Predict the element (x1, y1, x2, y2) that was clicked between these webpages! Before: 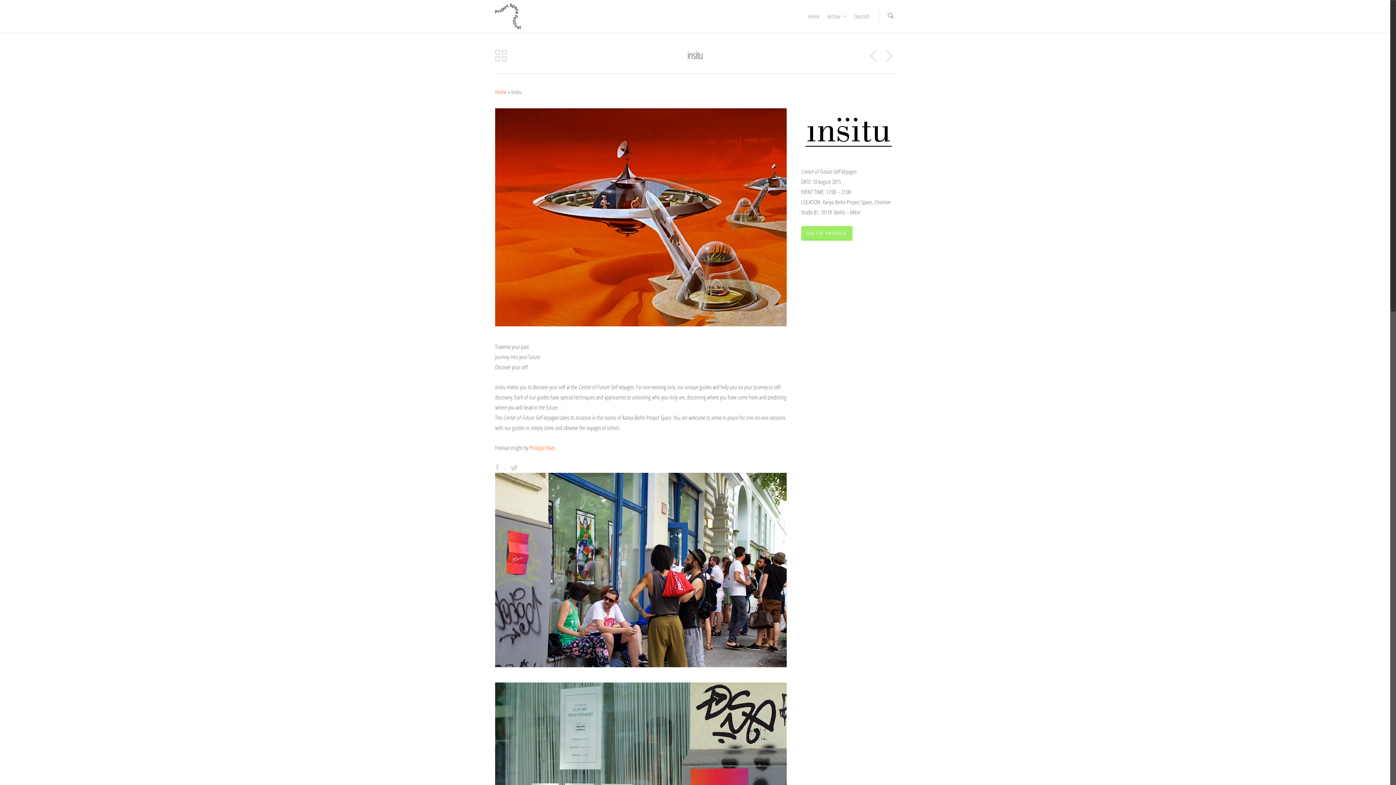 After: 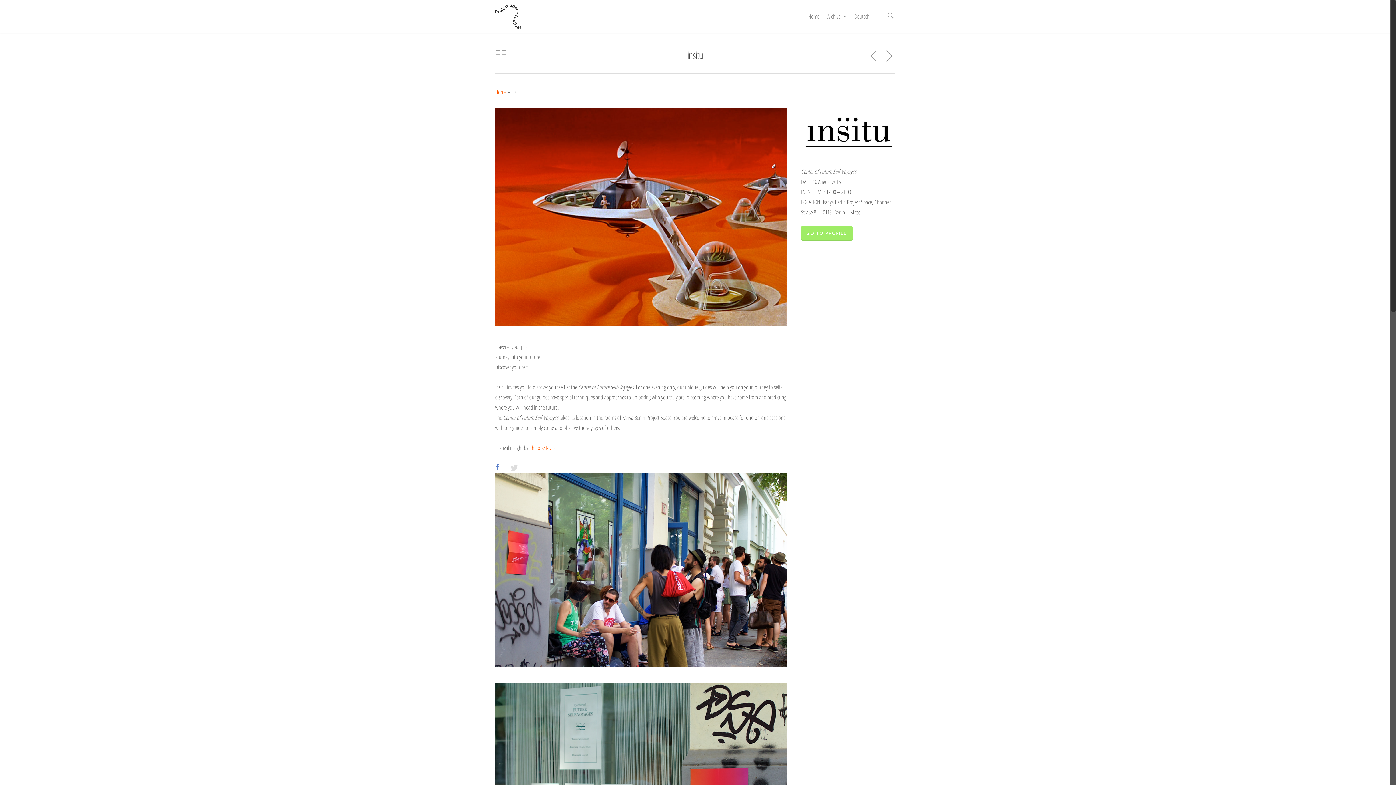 Action: bbox: (495, 464, 505, 472) label:  